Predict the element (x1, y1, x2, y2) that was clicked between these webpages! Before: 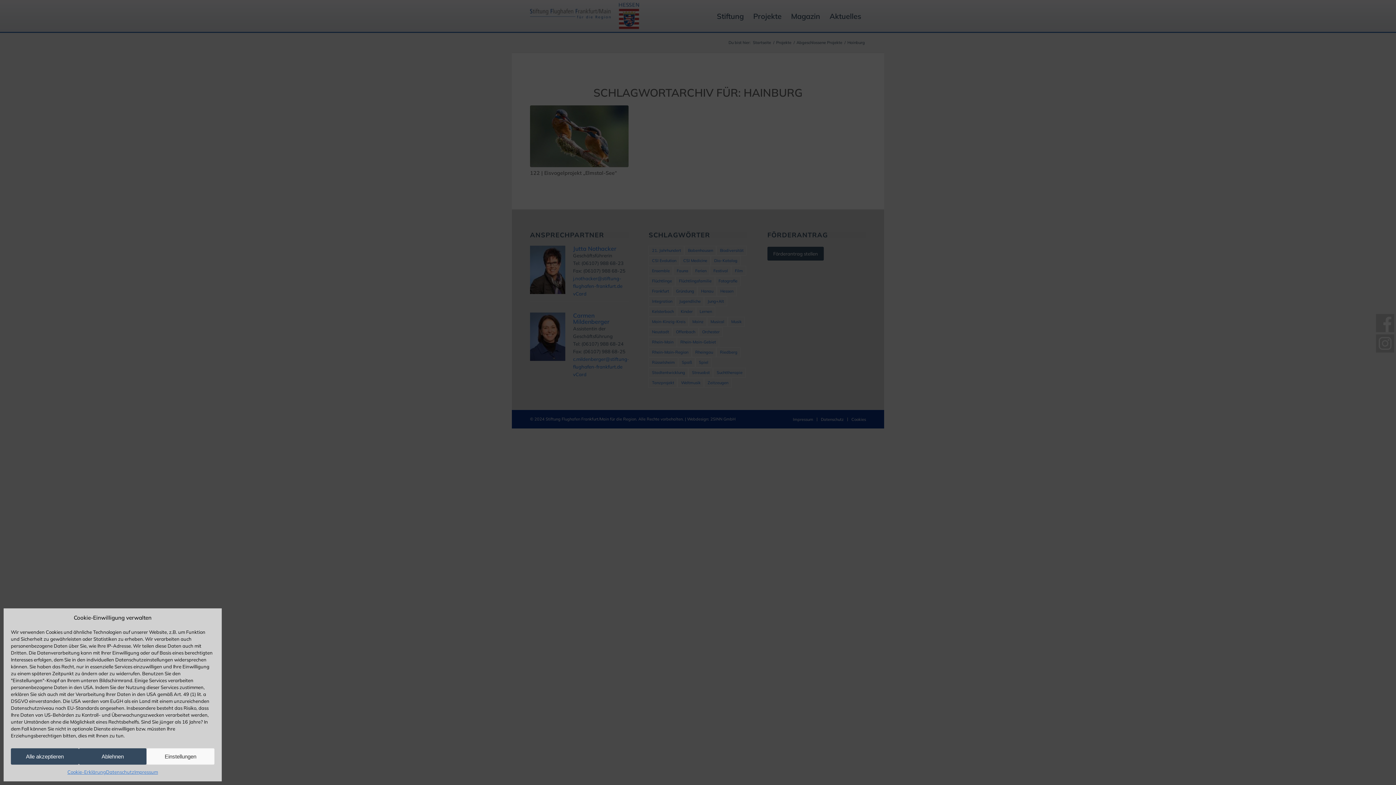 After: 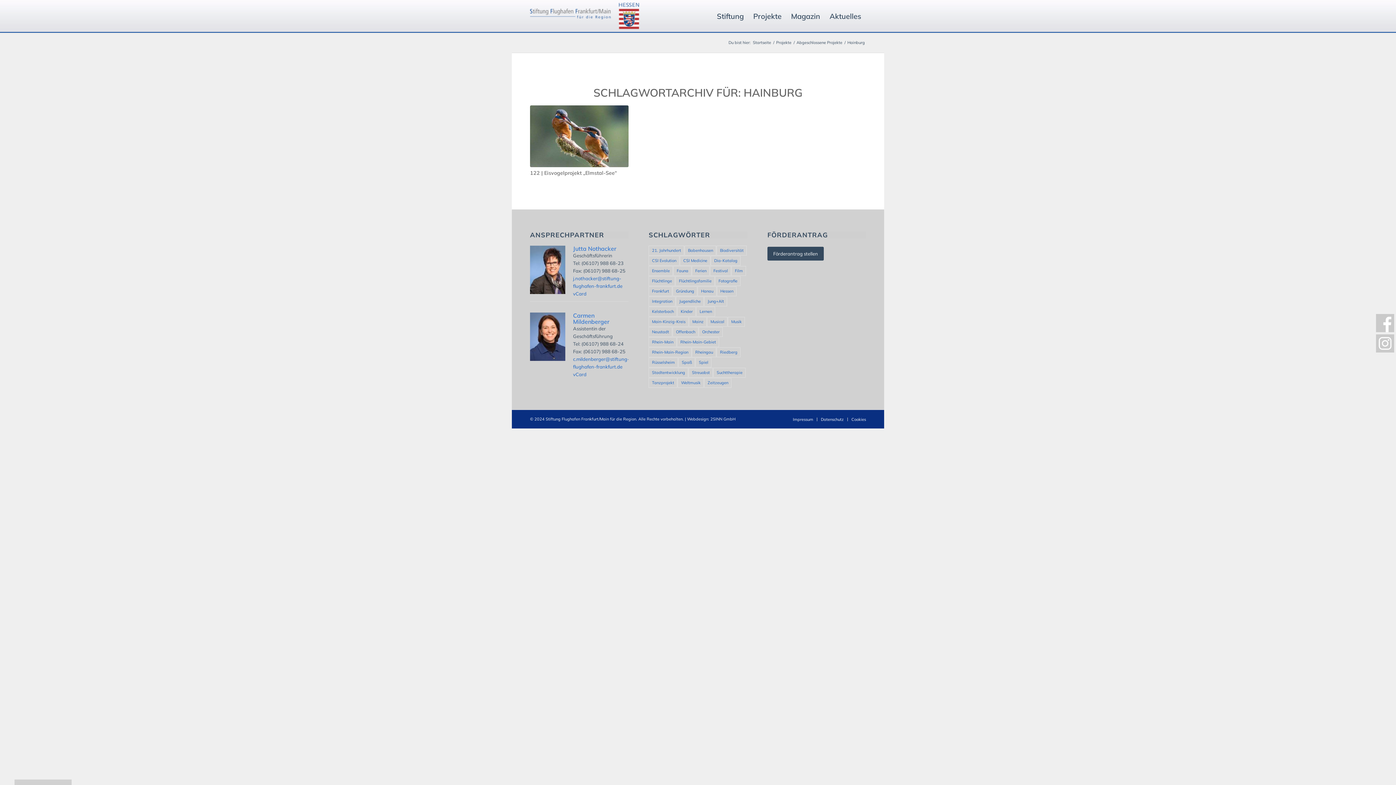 Action: label: Alle akzeptieren bbox: (10, 748, 78, 765)